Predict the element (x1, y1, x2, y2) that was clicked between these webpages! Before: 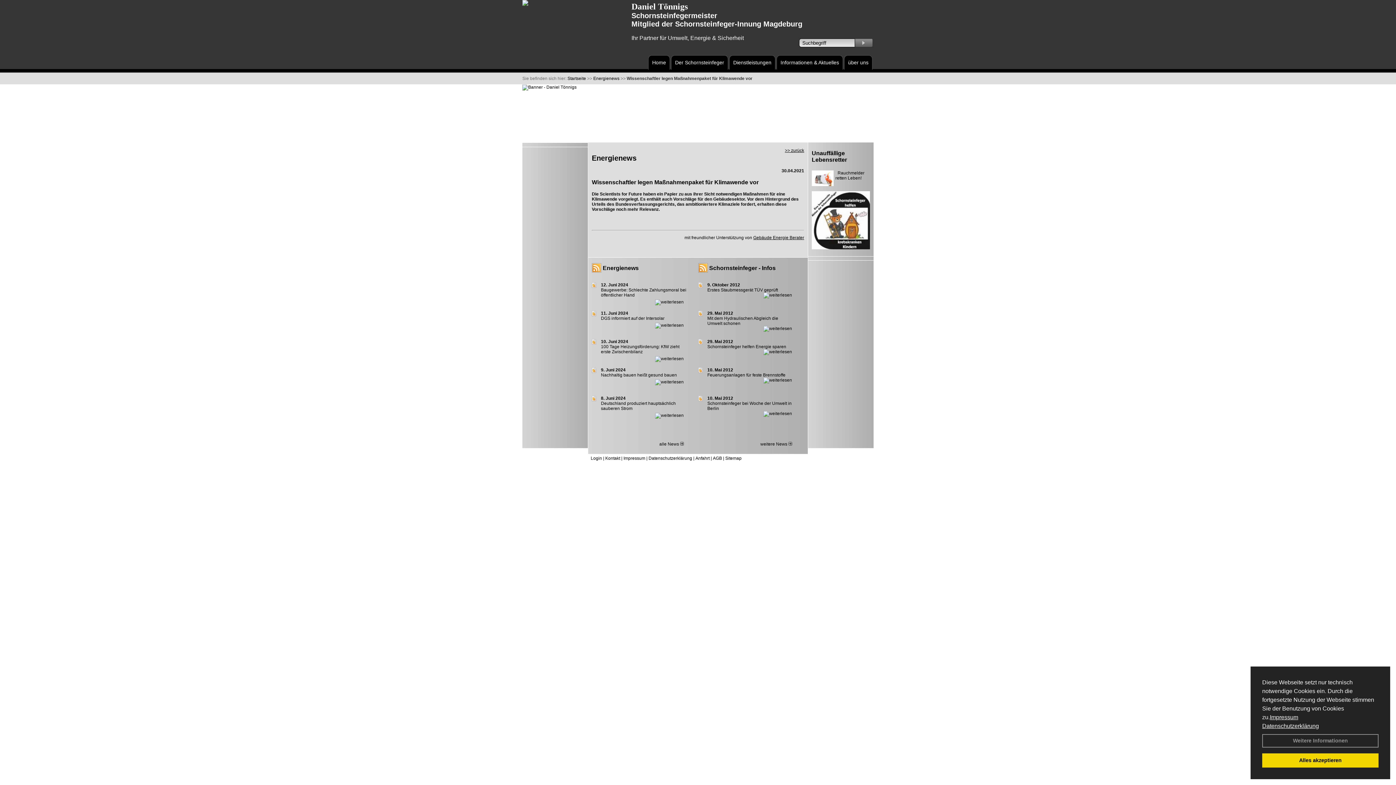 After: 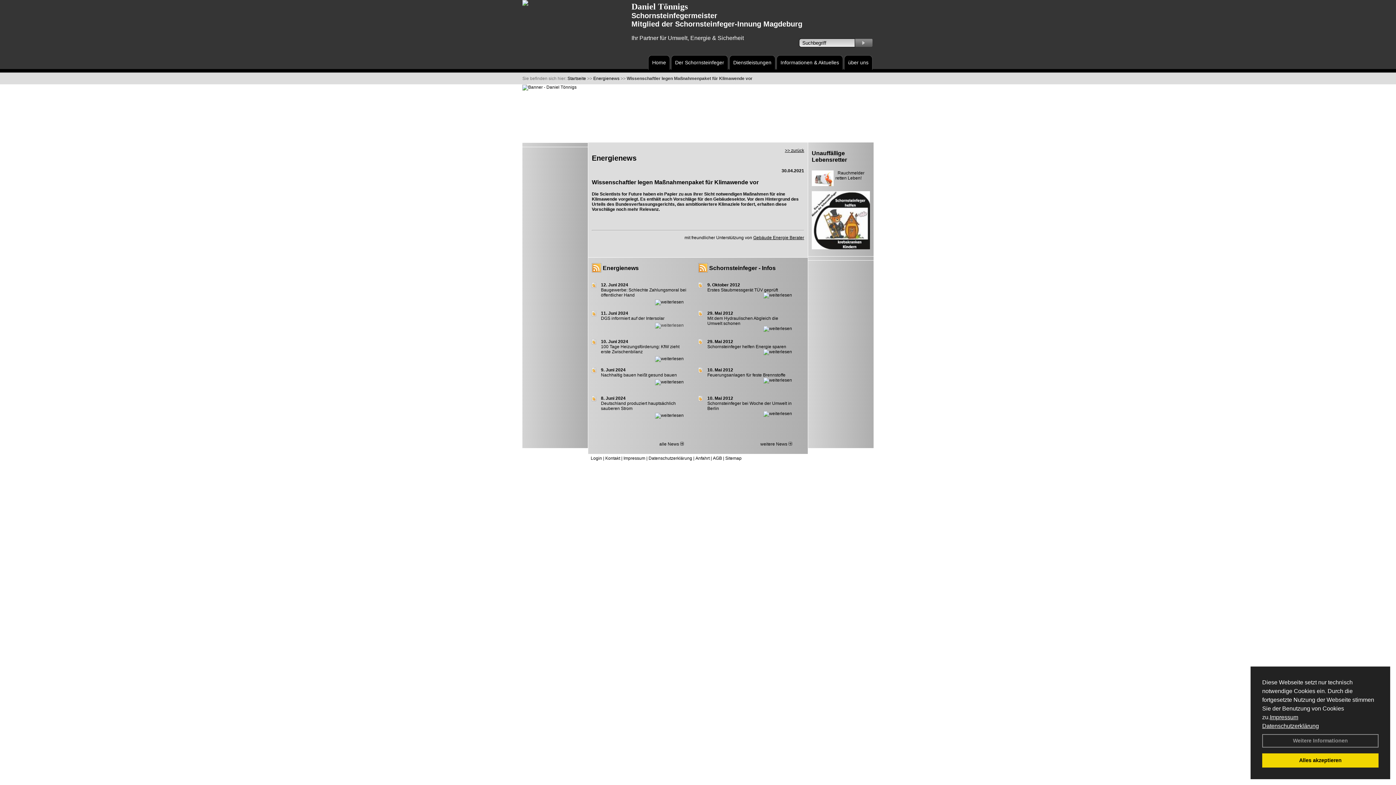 Action: bbox: (655, 322, 683, 328)